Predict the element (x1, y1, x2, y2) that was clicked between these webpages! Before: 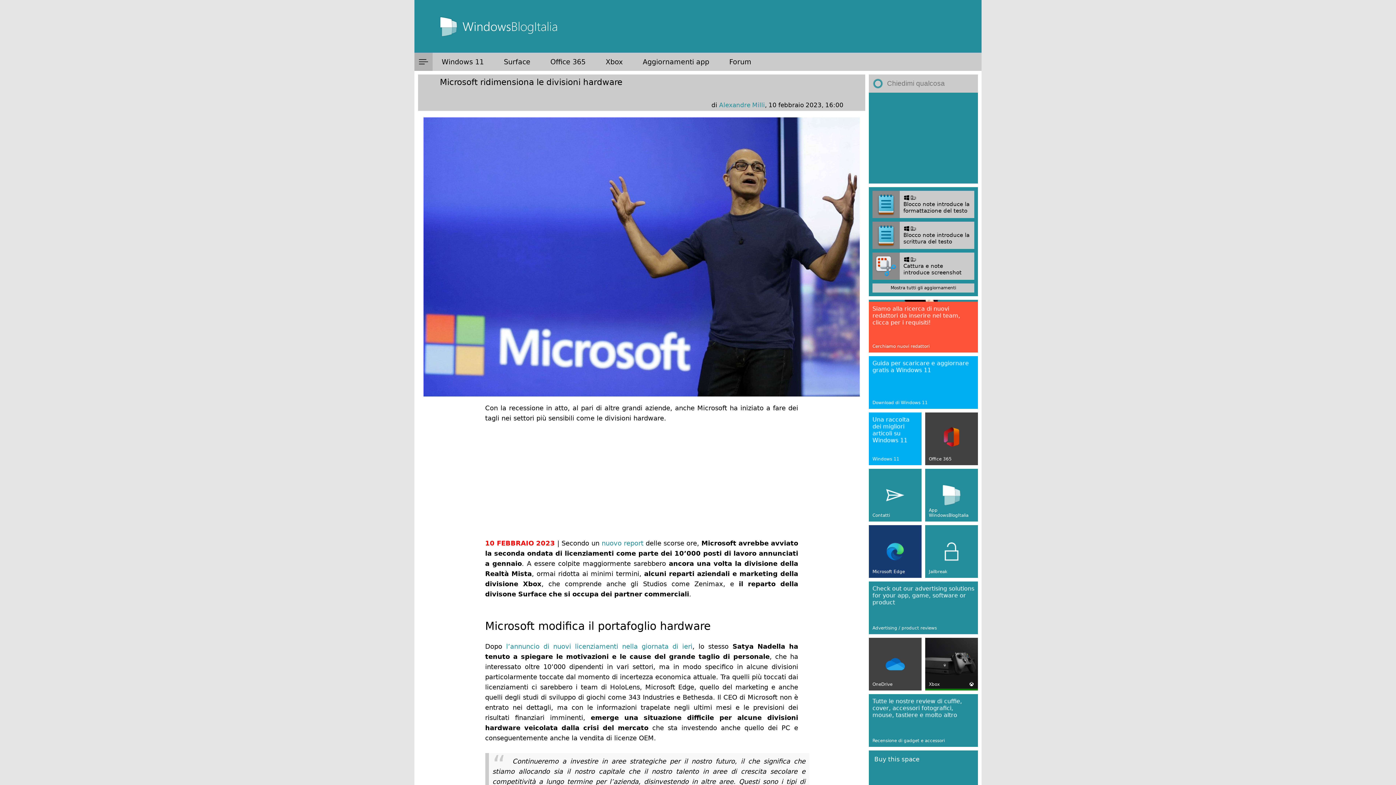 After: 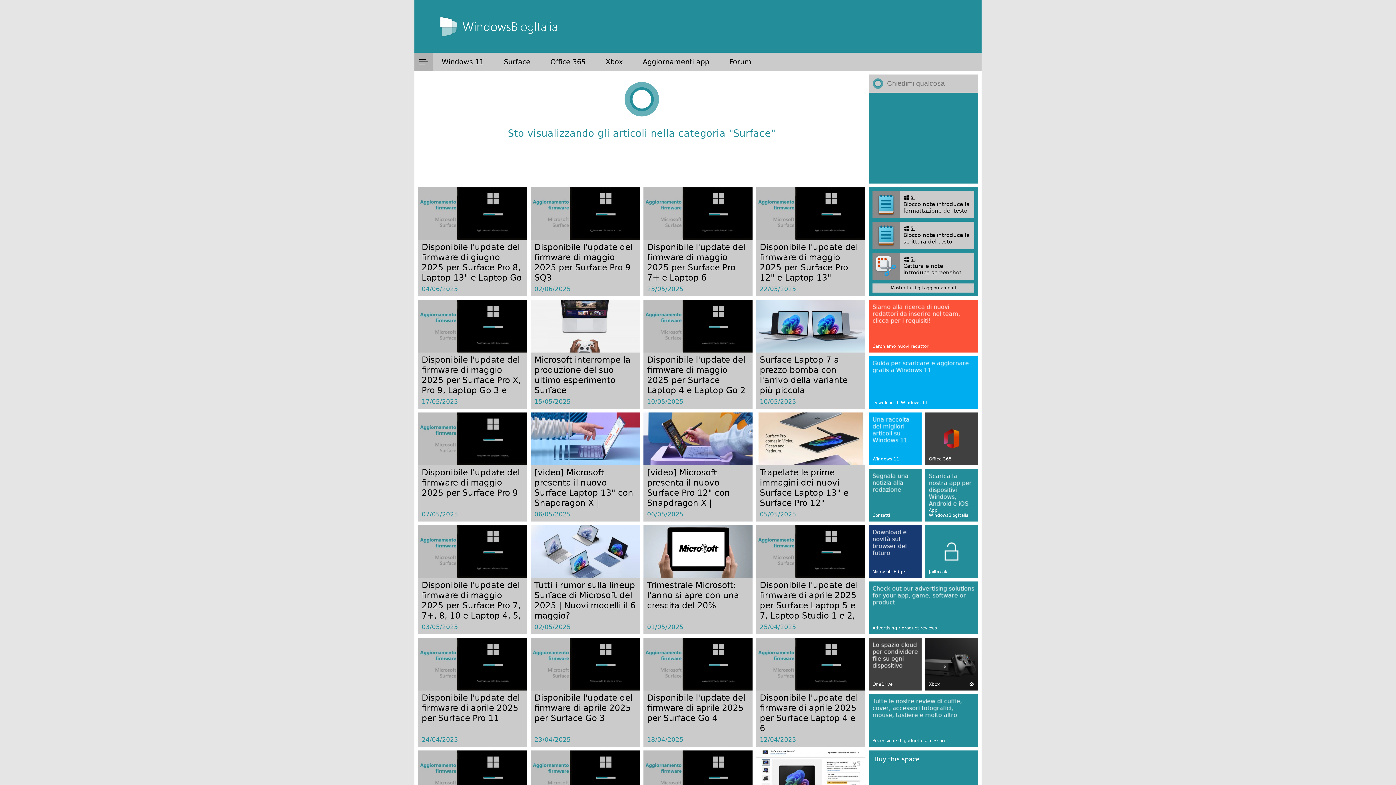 Action: label: Surface bbox: (494, 52, 539, 70)